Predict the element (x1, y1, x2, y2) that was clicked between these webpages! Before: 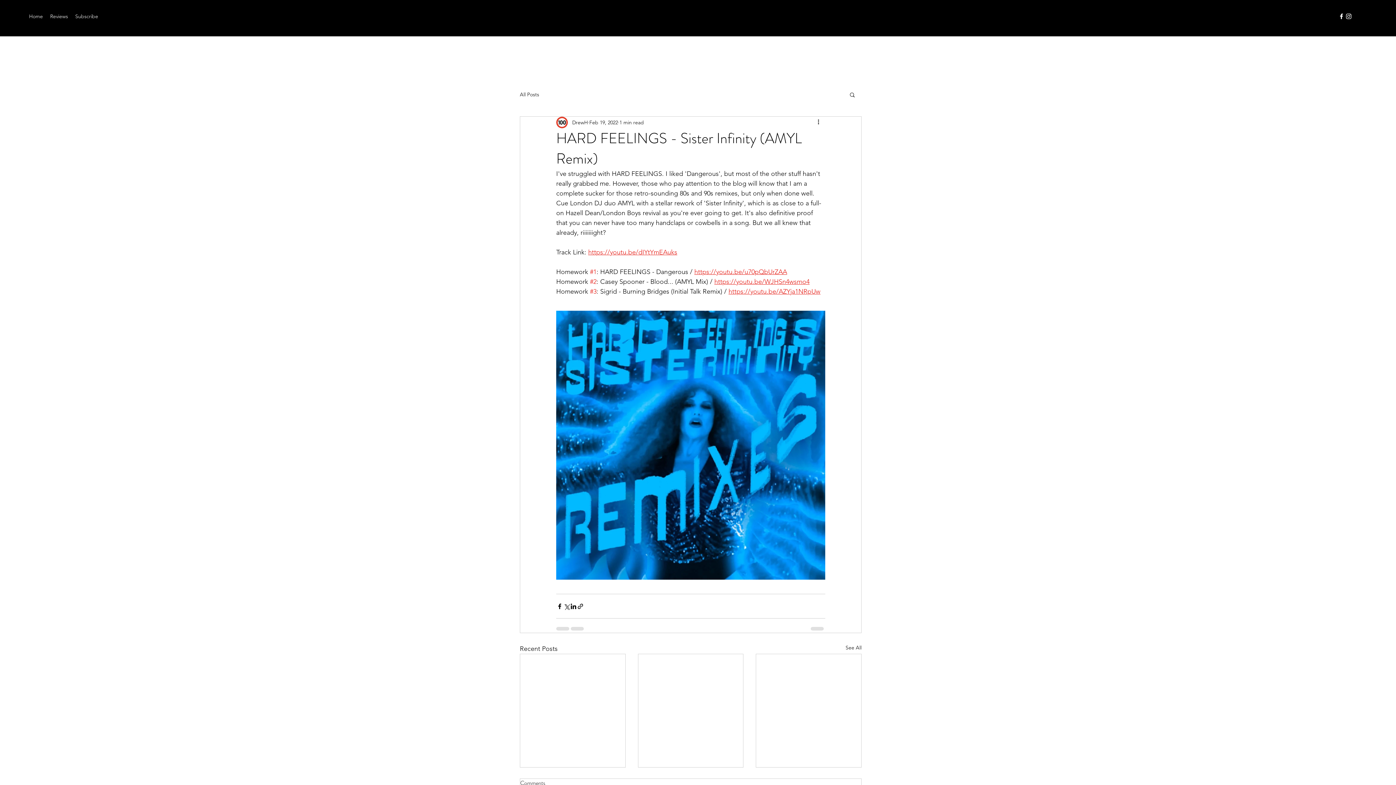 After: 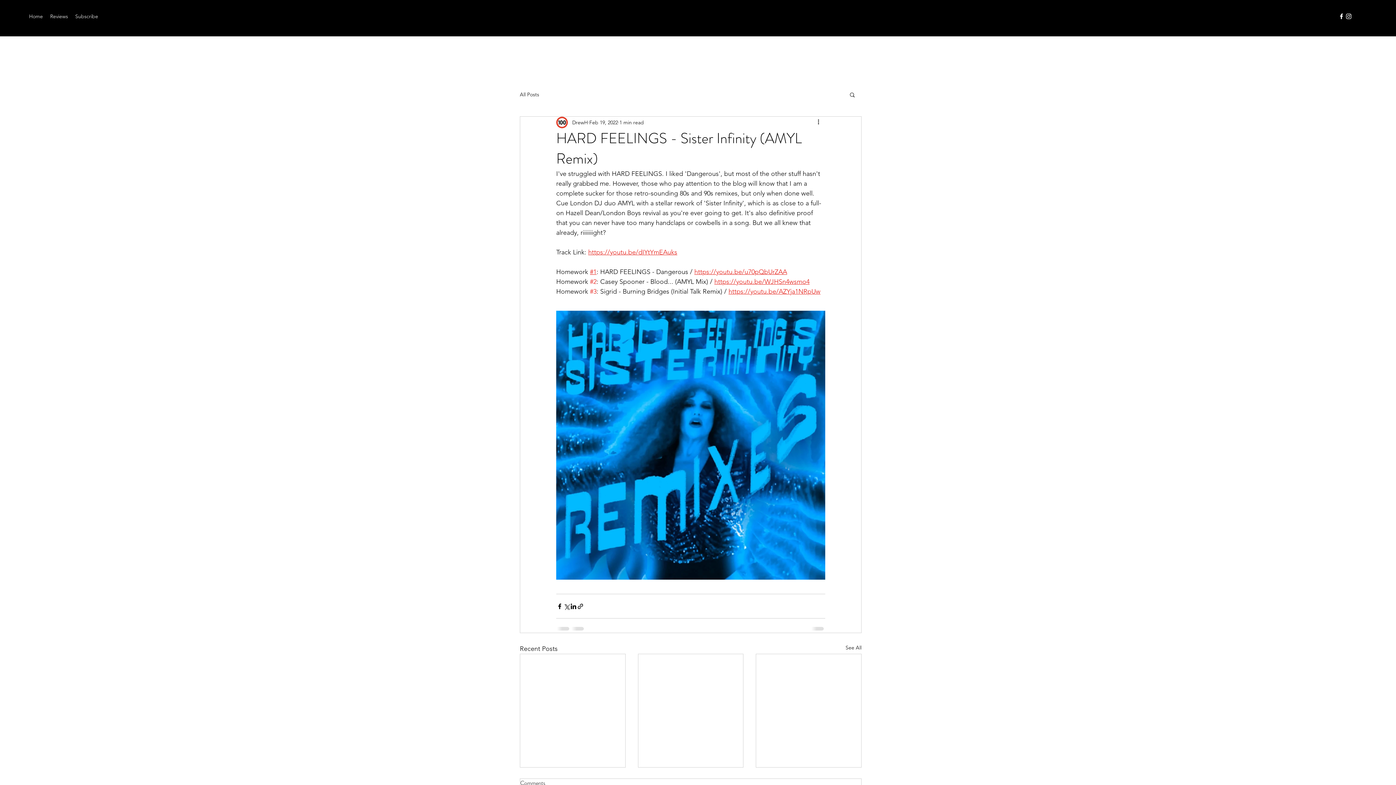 Action: bbox: (590, 268, 596, 276) label: #1